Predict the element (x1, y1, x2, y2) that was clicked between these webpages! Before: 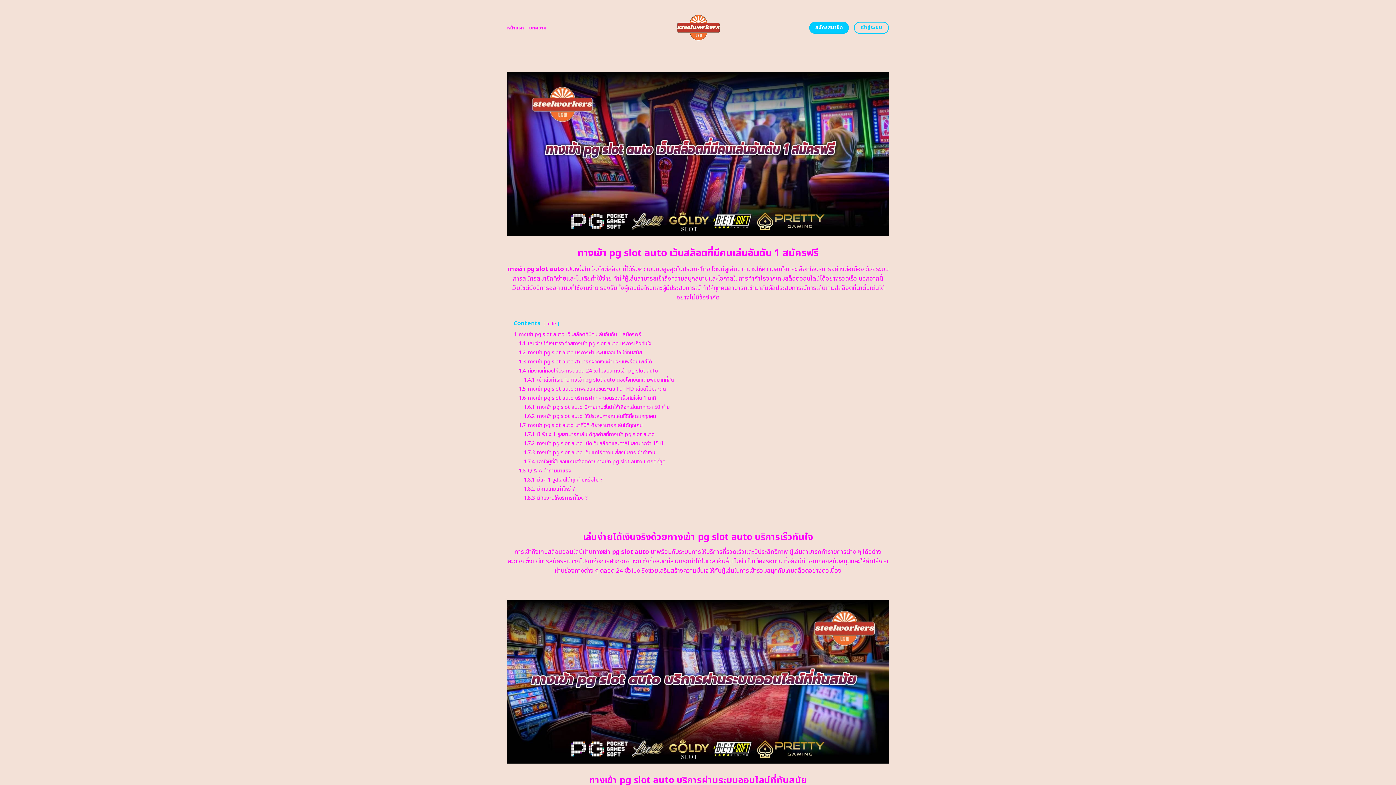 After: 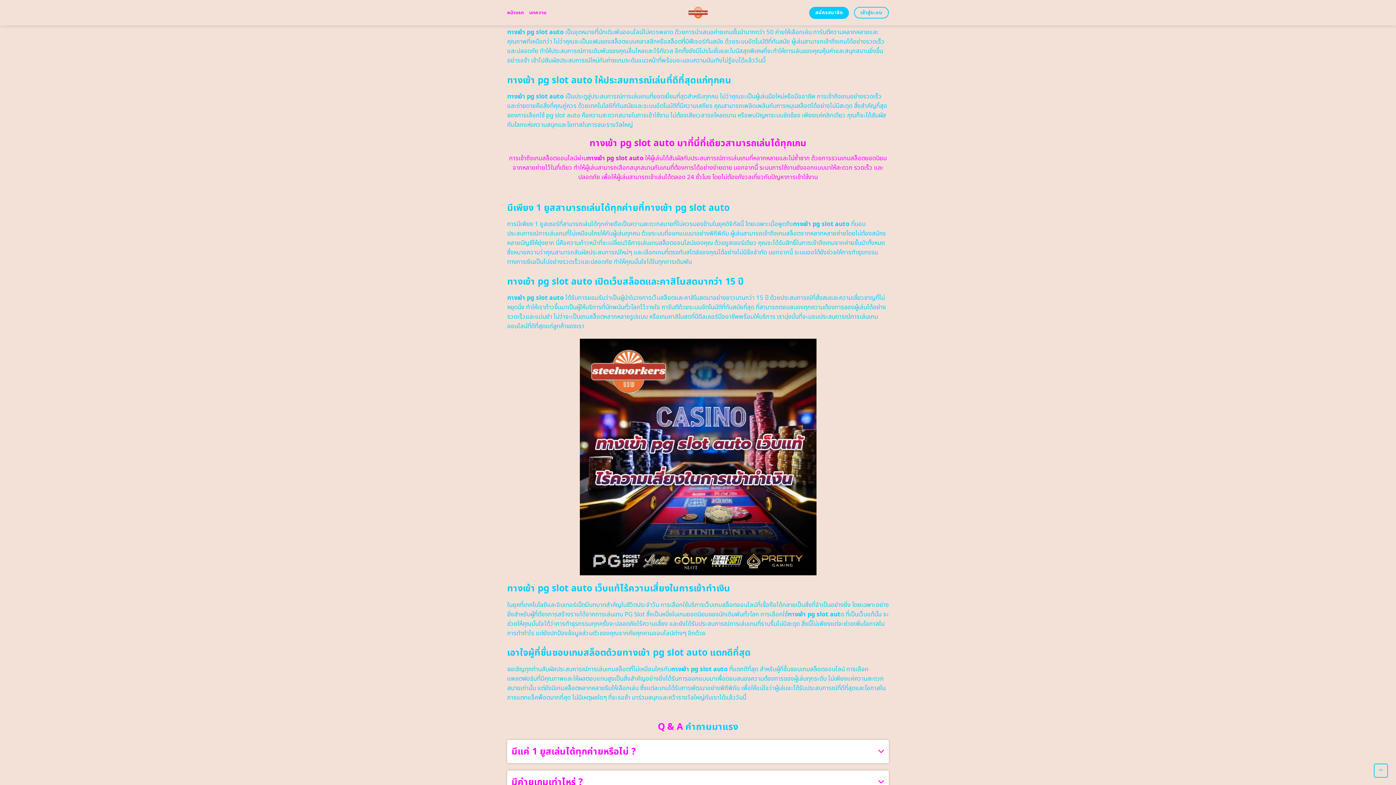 Action: label: 1.6.1 ทางเข้า pg slot auto มีค่ายเกมชั้นนำให้เลือกเล่นมากกว่า 50 ค่าย bbox: (524, 403, 669, 411)